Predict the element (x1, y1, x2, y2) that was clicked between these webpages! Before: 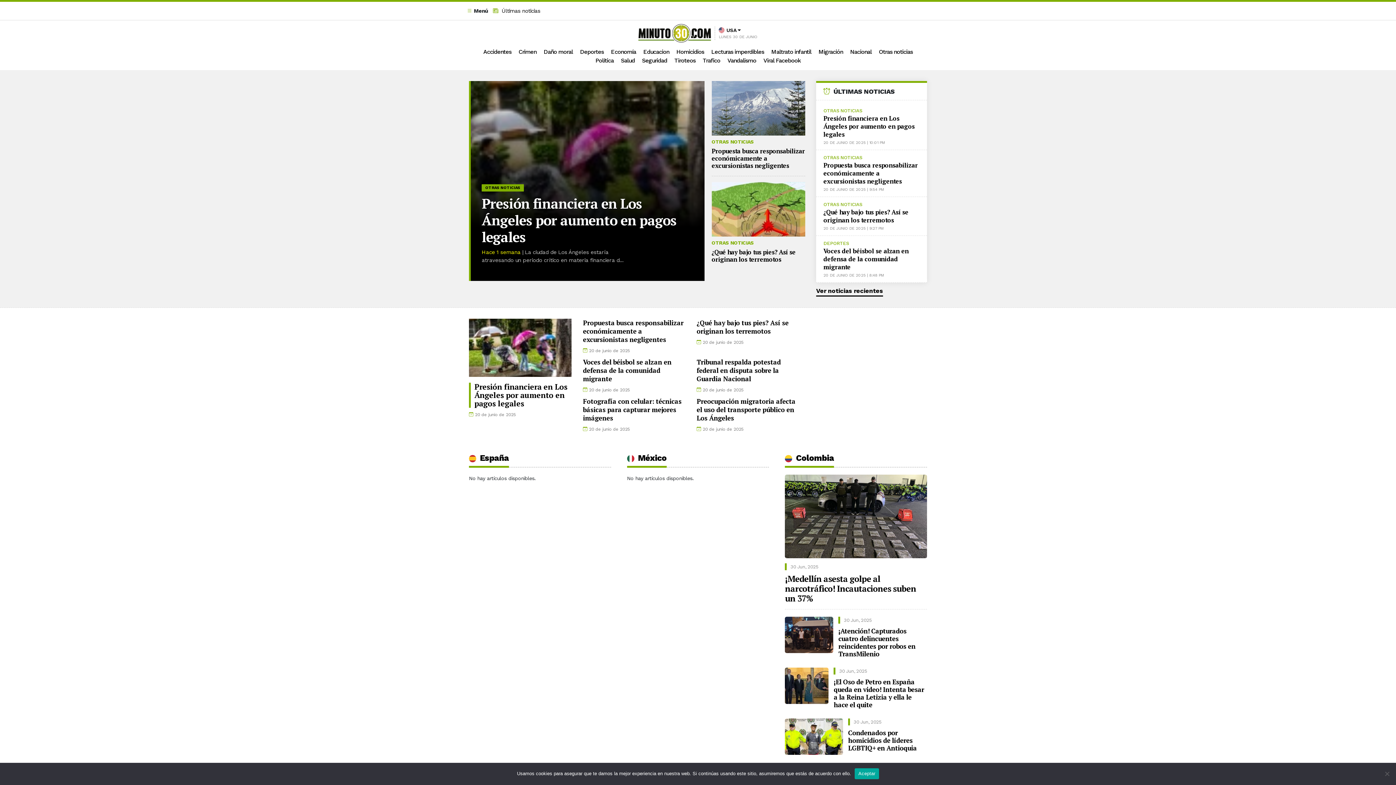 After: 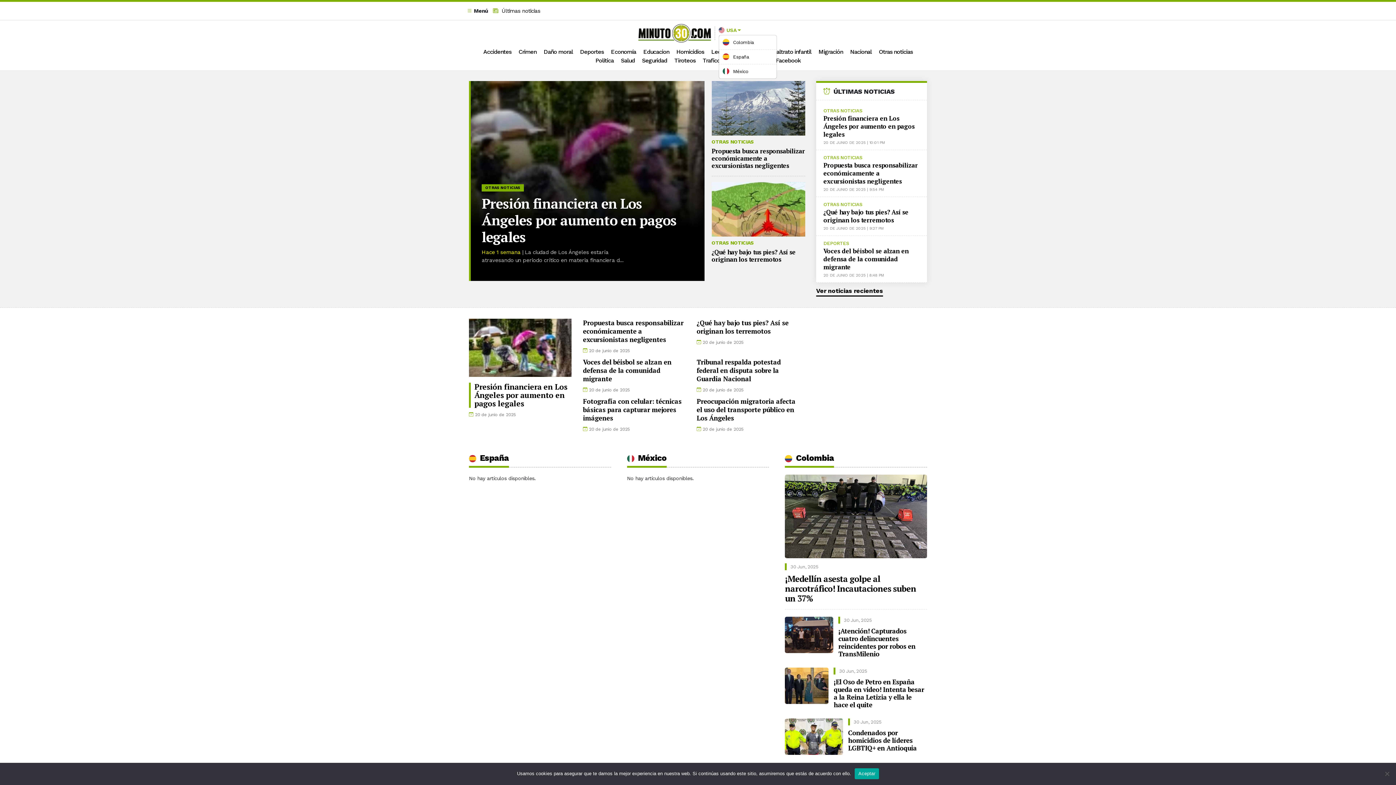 Action: bbox: (719, 26, 757, 34) label: USA